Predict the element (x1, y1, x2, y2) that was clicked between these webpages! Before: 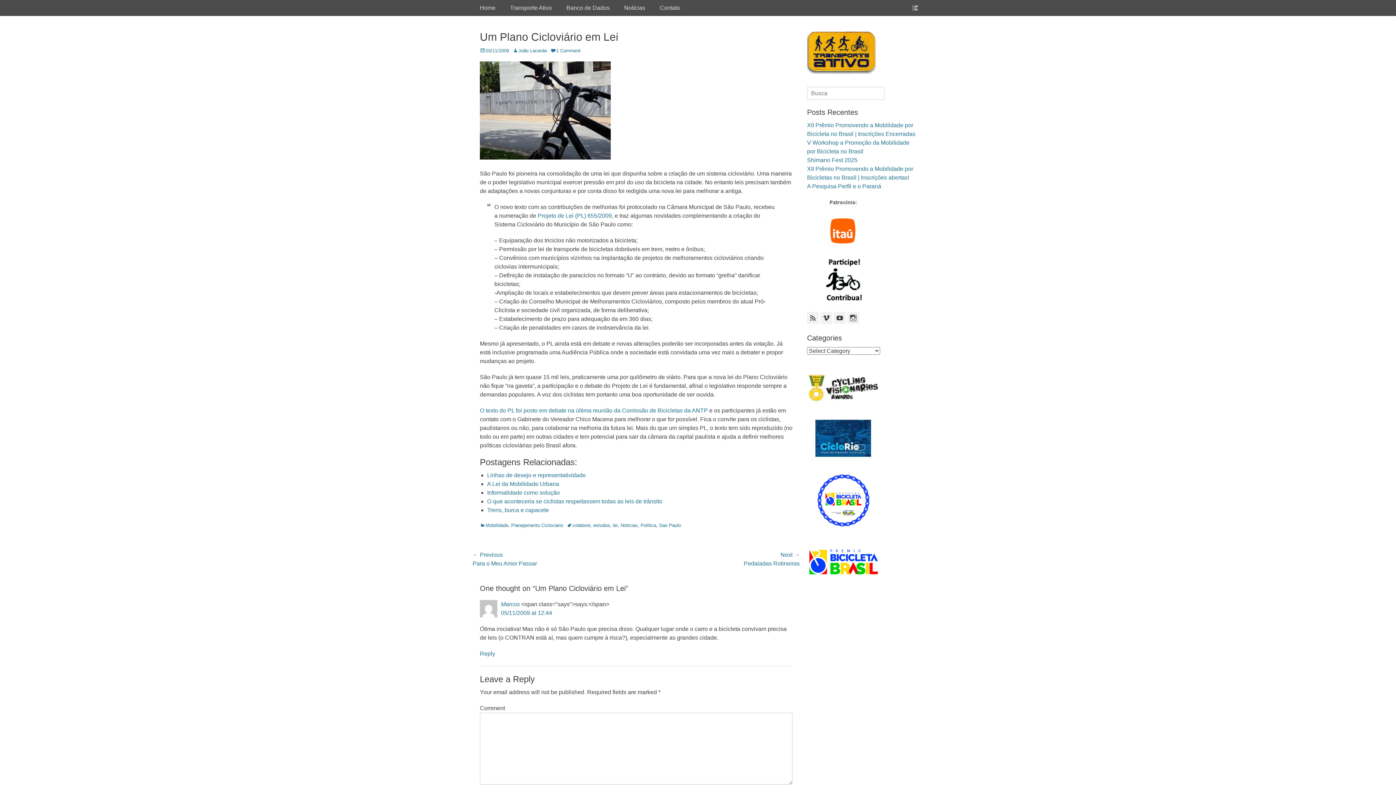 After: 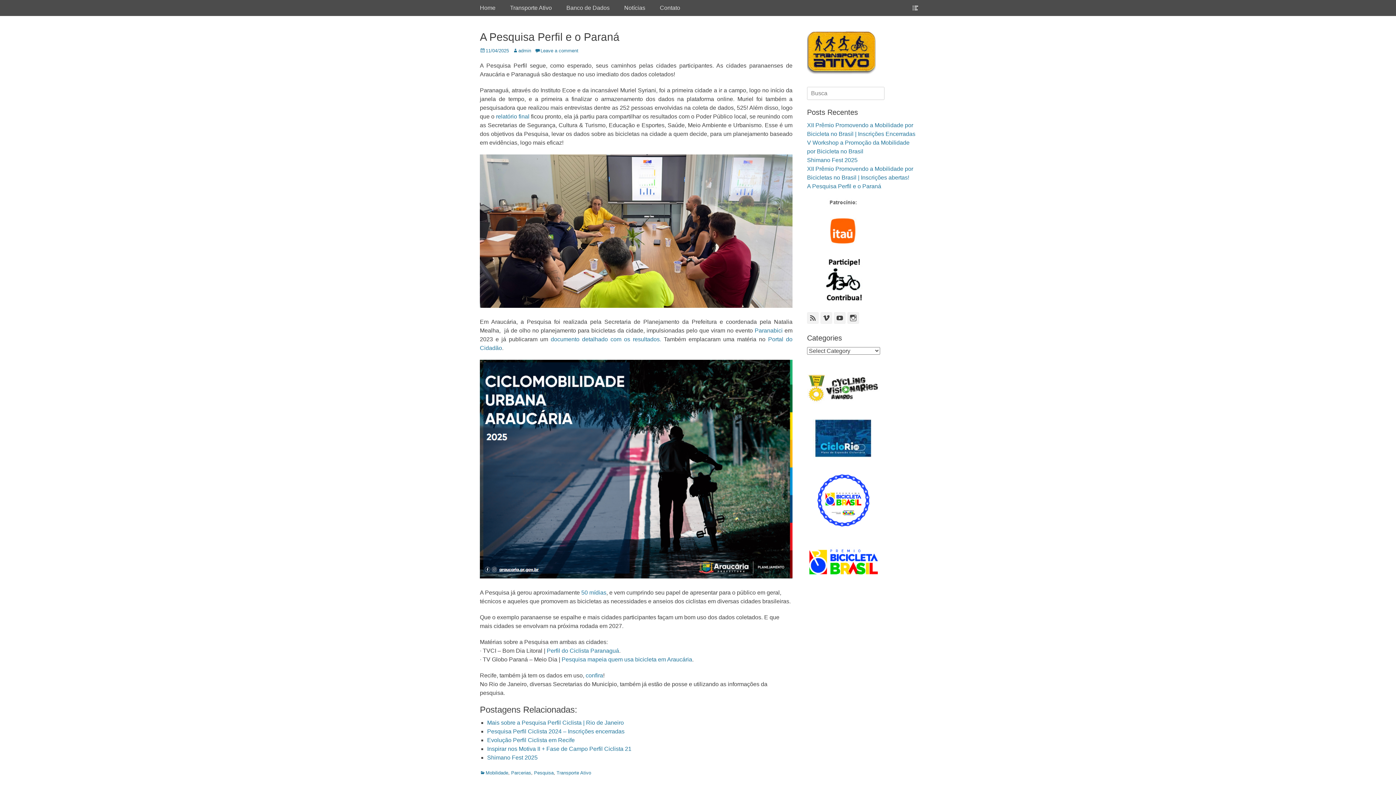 Action: bbox: (807, 183, 881, 189) label: A Pesquisa Perfil e o Paraná